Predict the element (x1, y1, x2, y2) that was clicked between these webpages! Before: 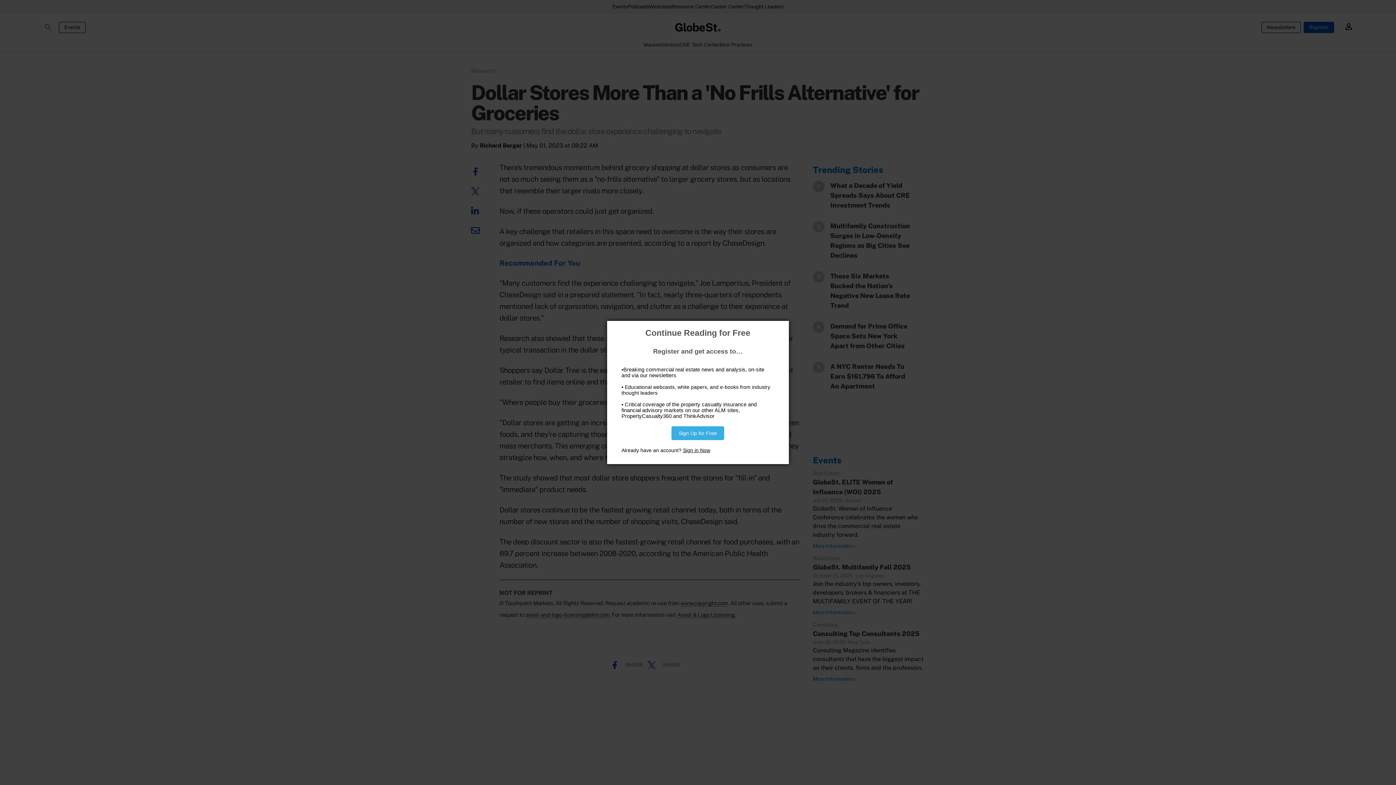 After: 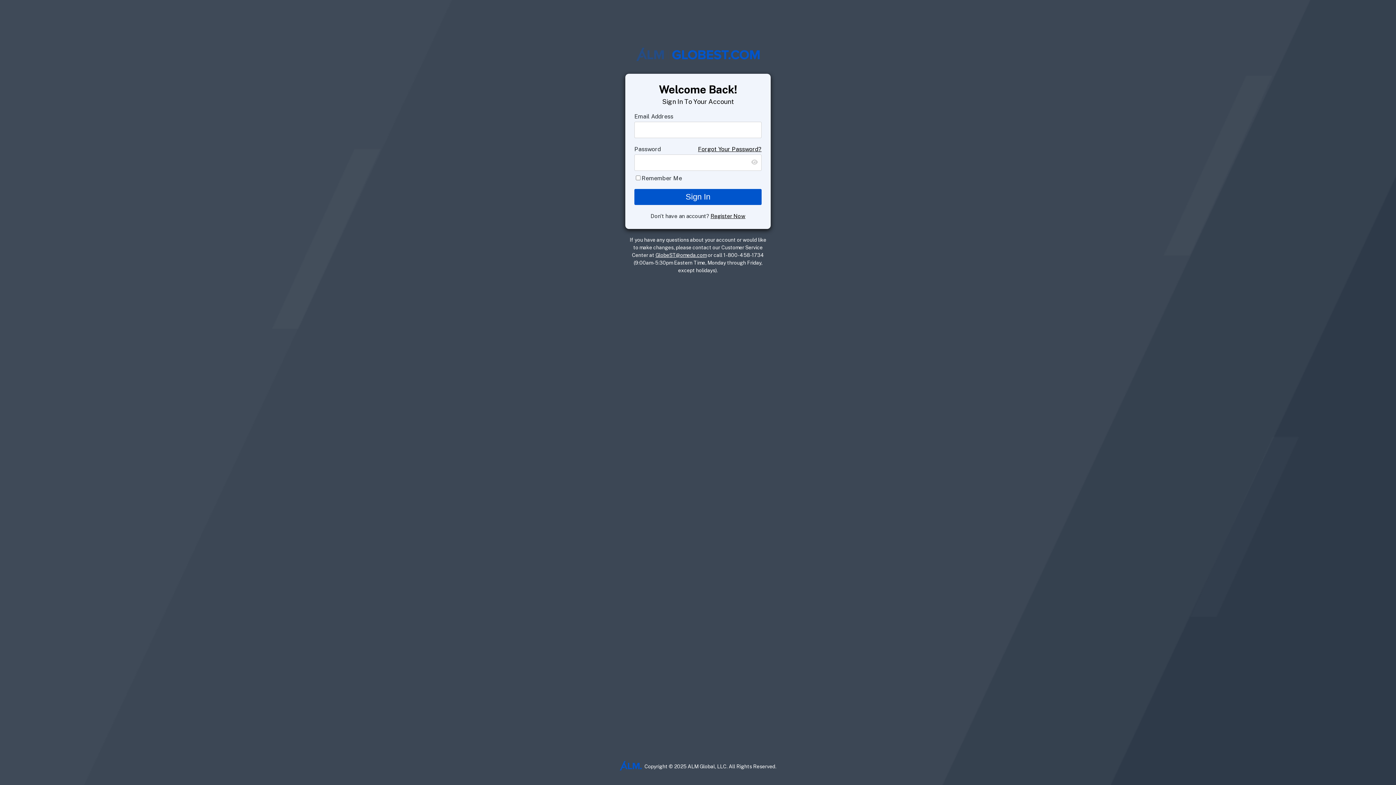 Action: bbox: (683, 447, 710, 453) label: Sign in Now